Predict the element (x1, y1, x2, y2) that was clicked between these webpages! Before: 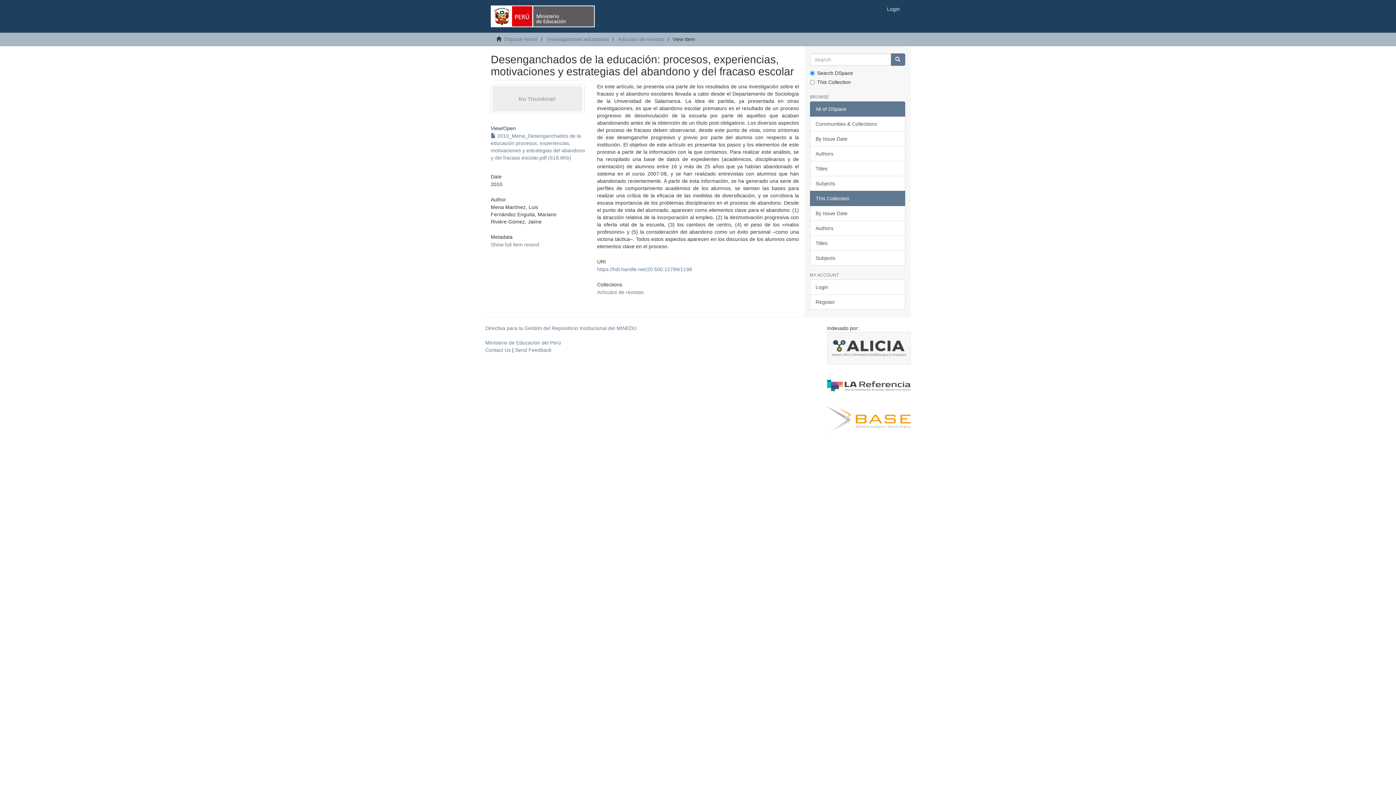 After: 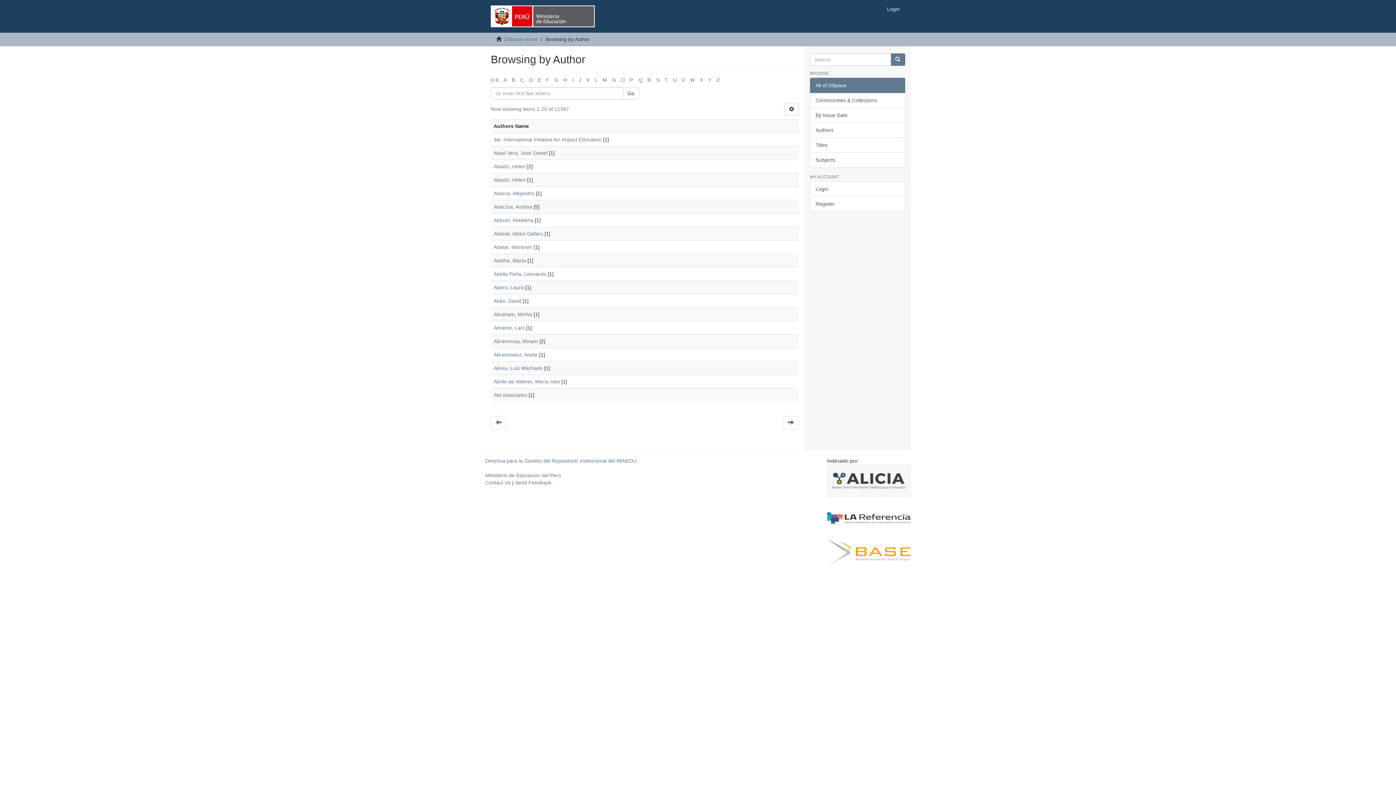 Action: label: Authors bbox: (810, 146, 905, 161)